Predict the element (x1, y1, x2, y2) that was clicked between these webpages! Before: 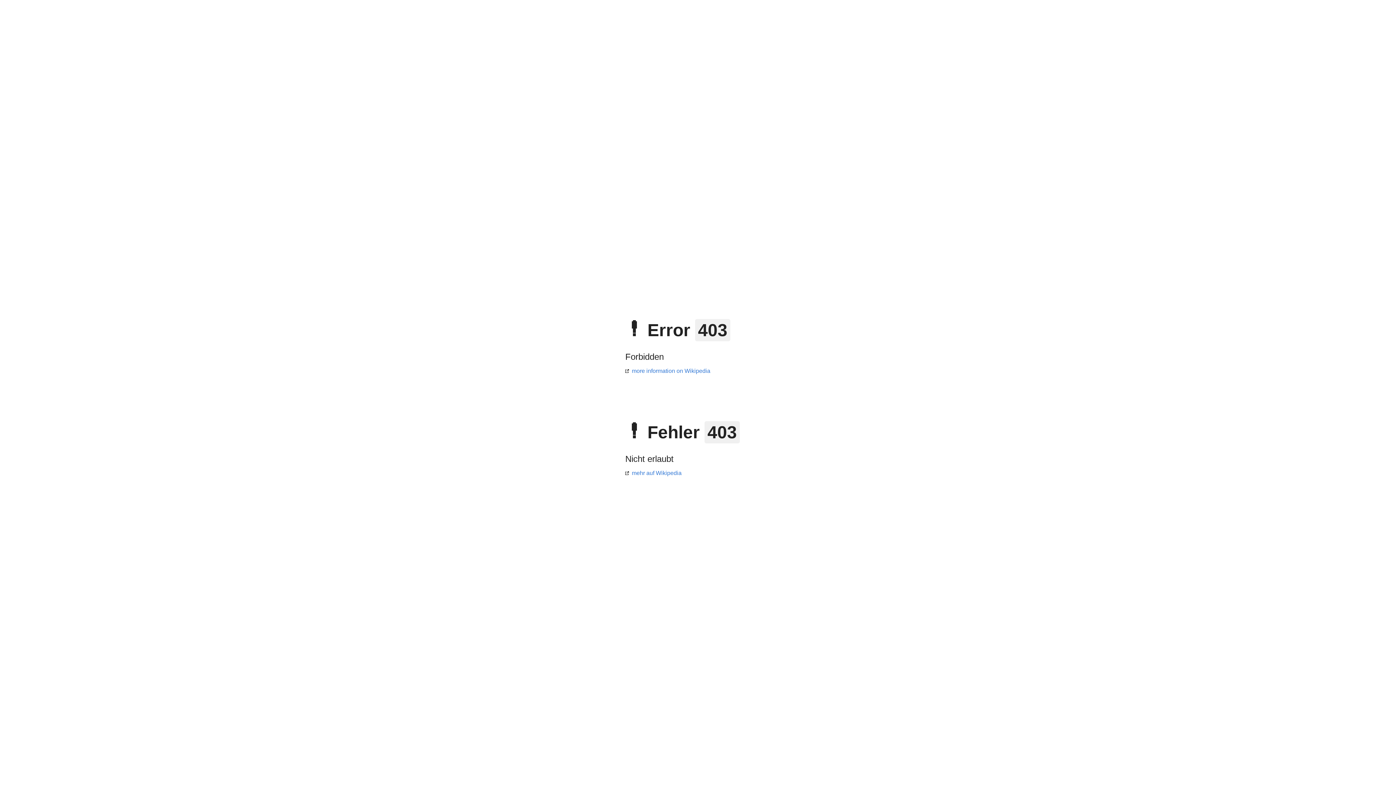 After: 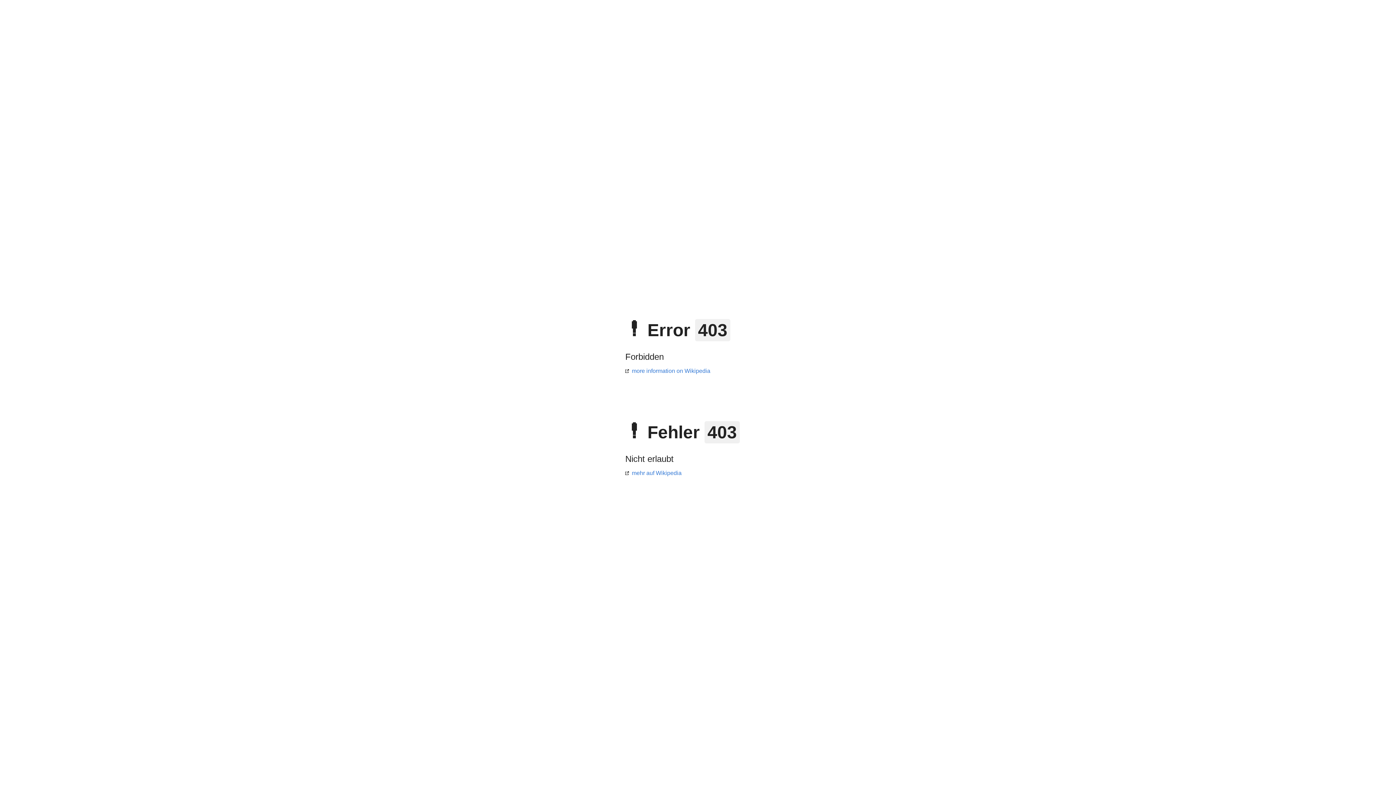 Action: label: more information on Wikipedia bbox: (625, 368, 710, 374)